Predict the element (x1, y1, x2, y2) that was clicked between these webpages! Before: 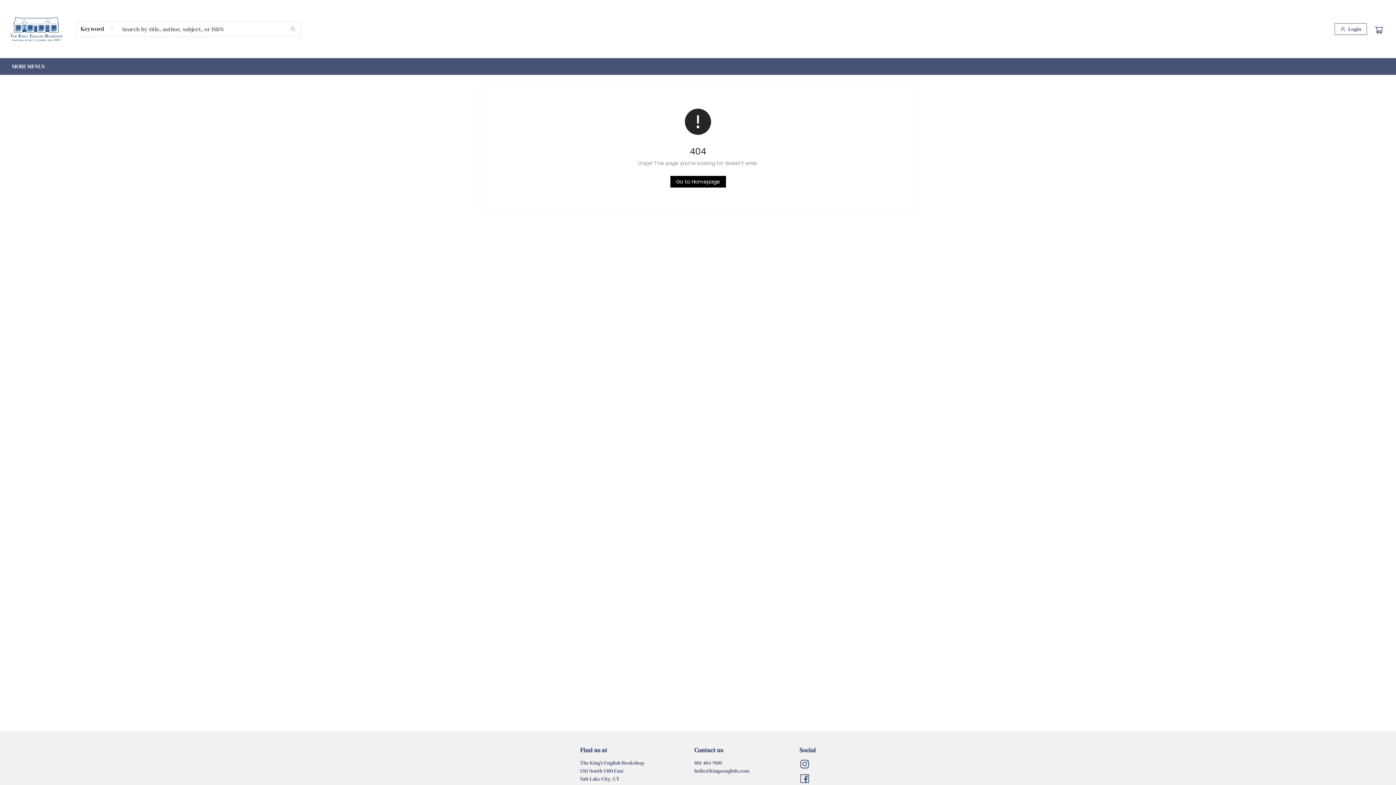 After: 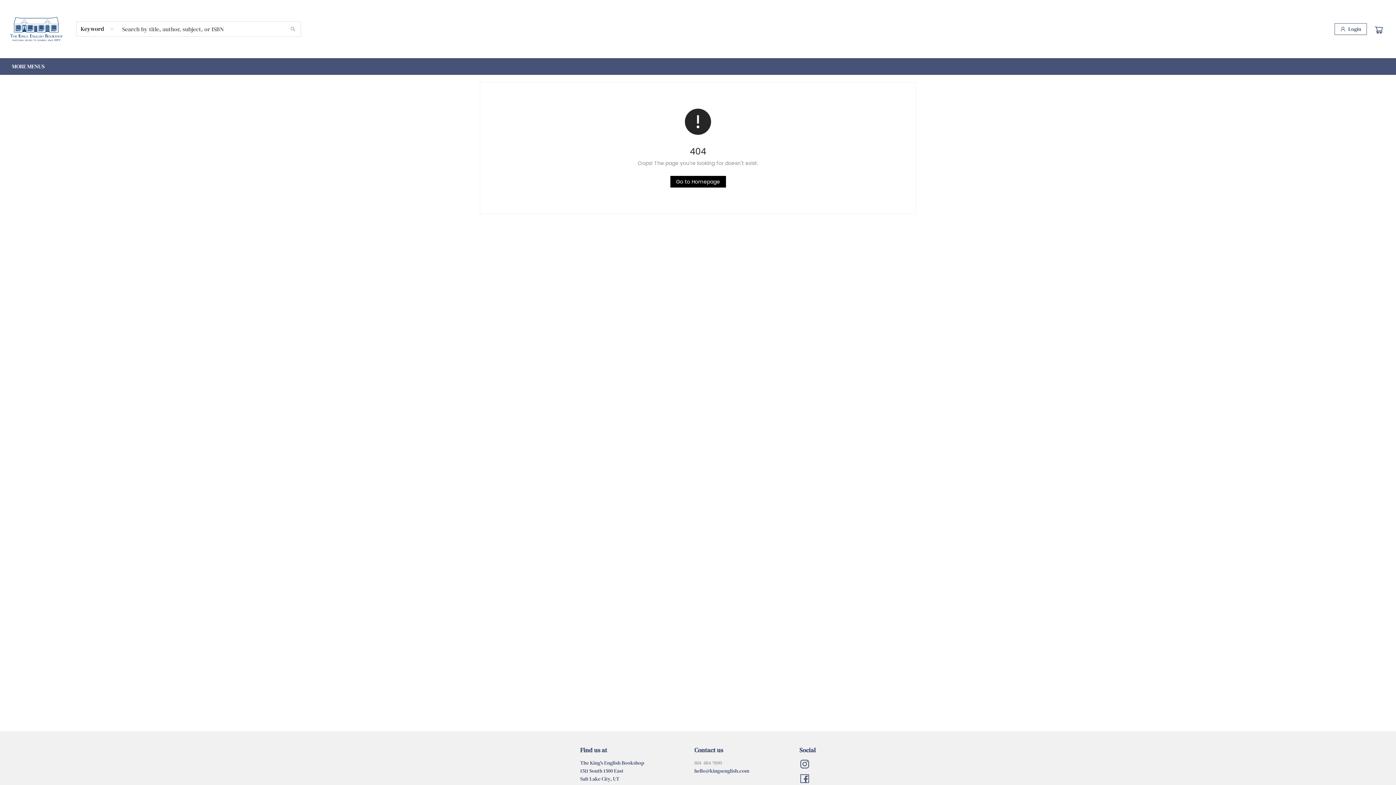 Action: bbox: (694, 759, 722, 766) label: Store phone number